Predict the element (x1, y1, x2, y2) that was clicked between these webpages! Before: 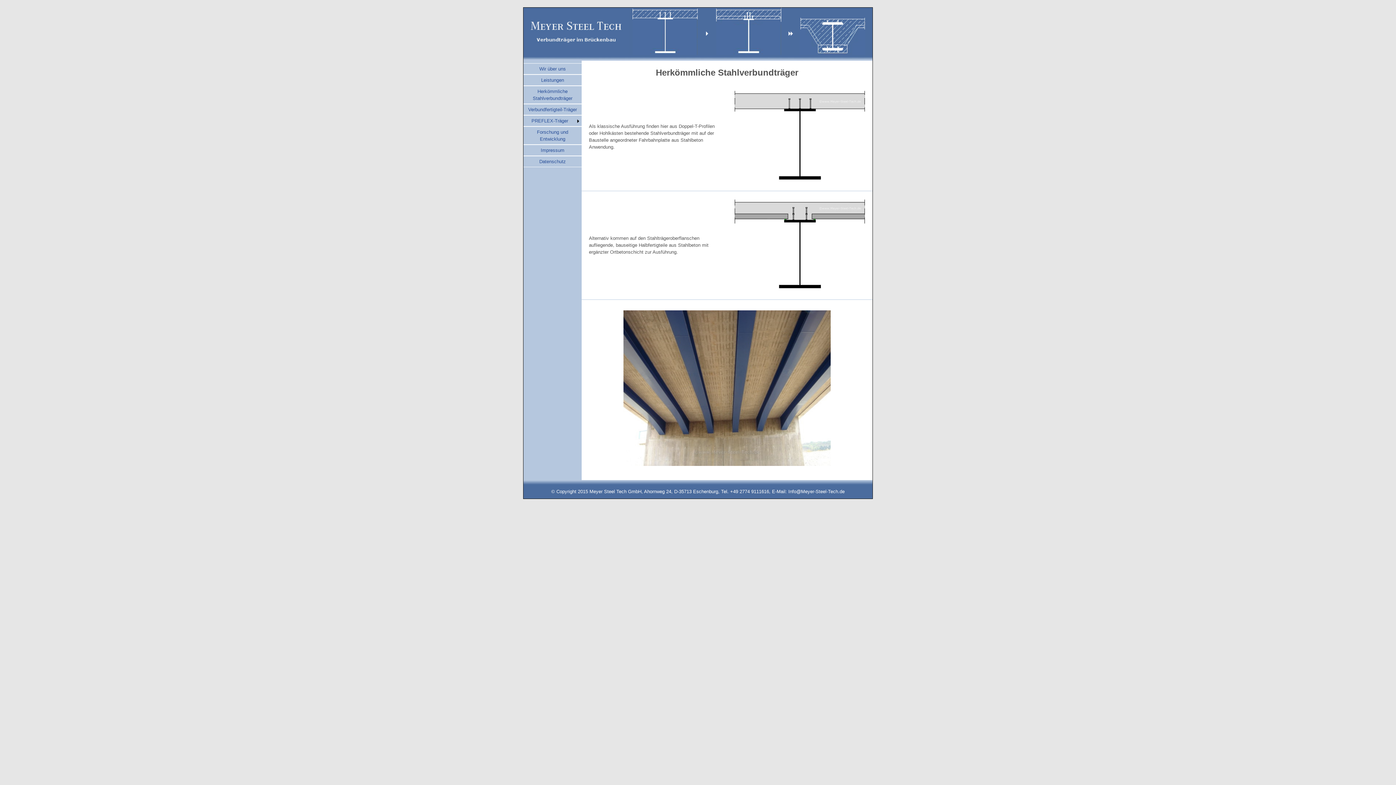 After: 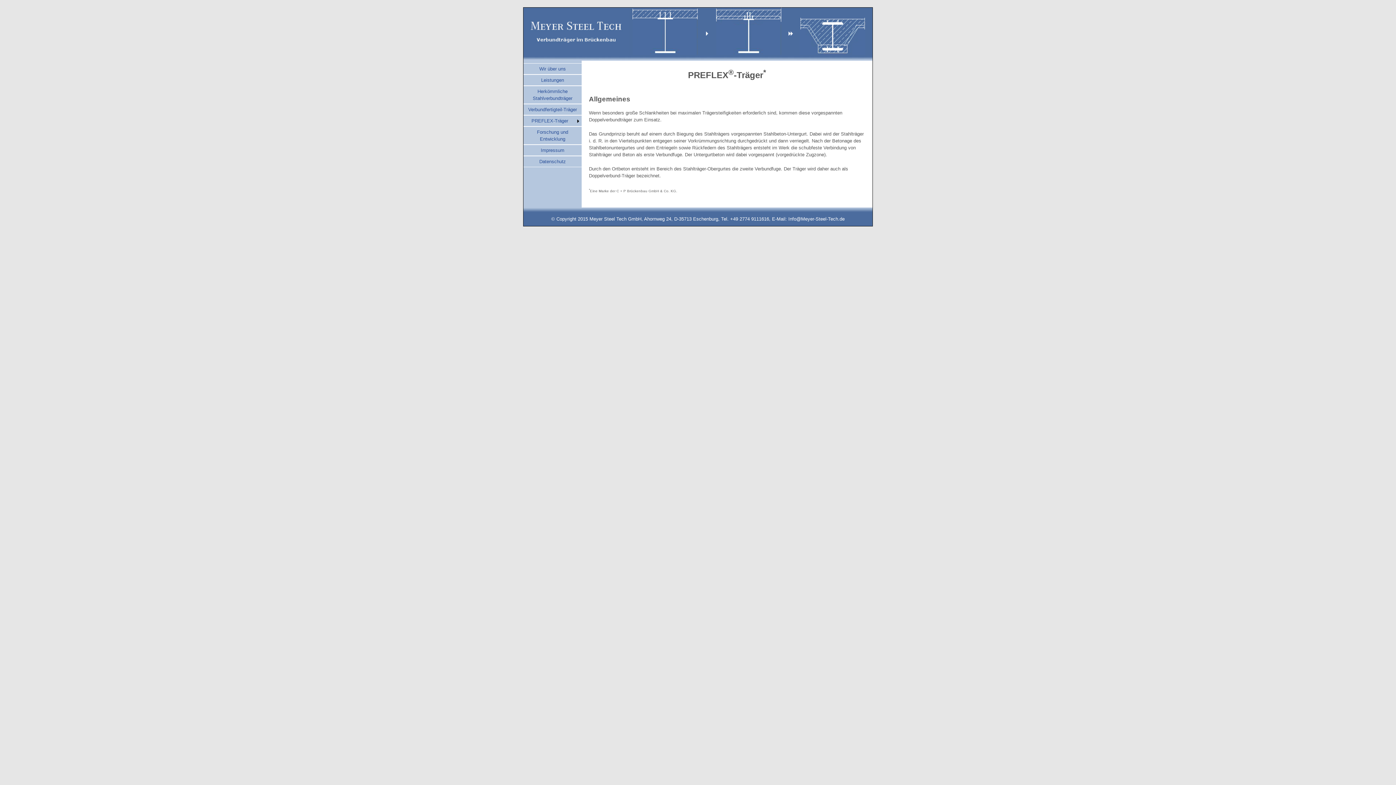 Action: label: PREFLEX-Träger bbox: (531, 118, 568, 123)